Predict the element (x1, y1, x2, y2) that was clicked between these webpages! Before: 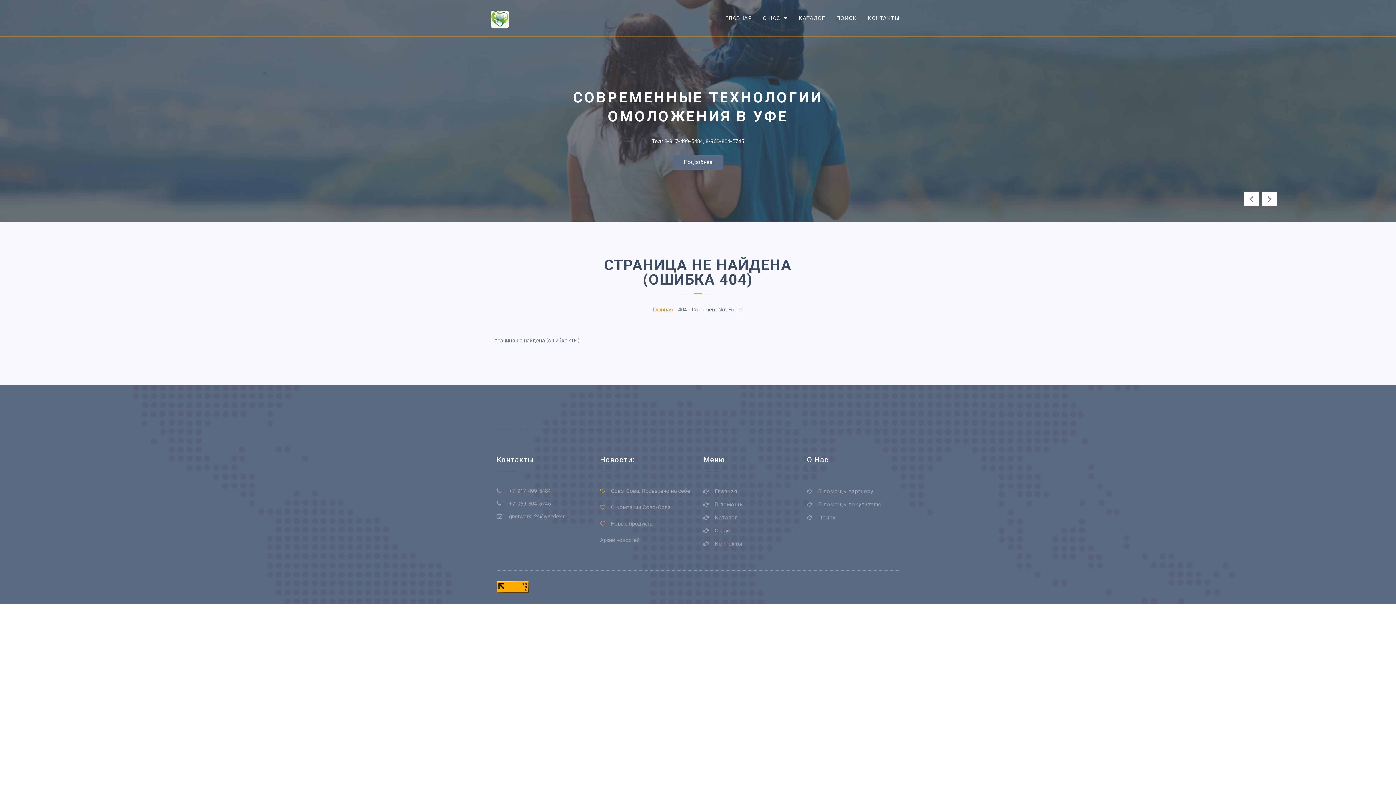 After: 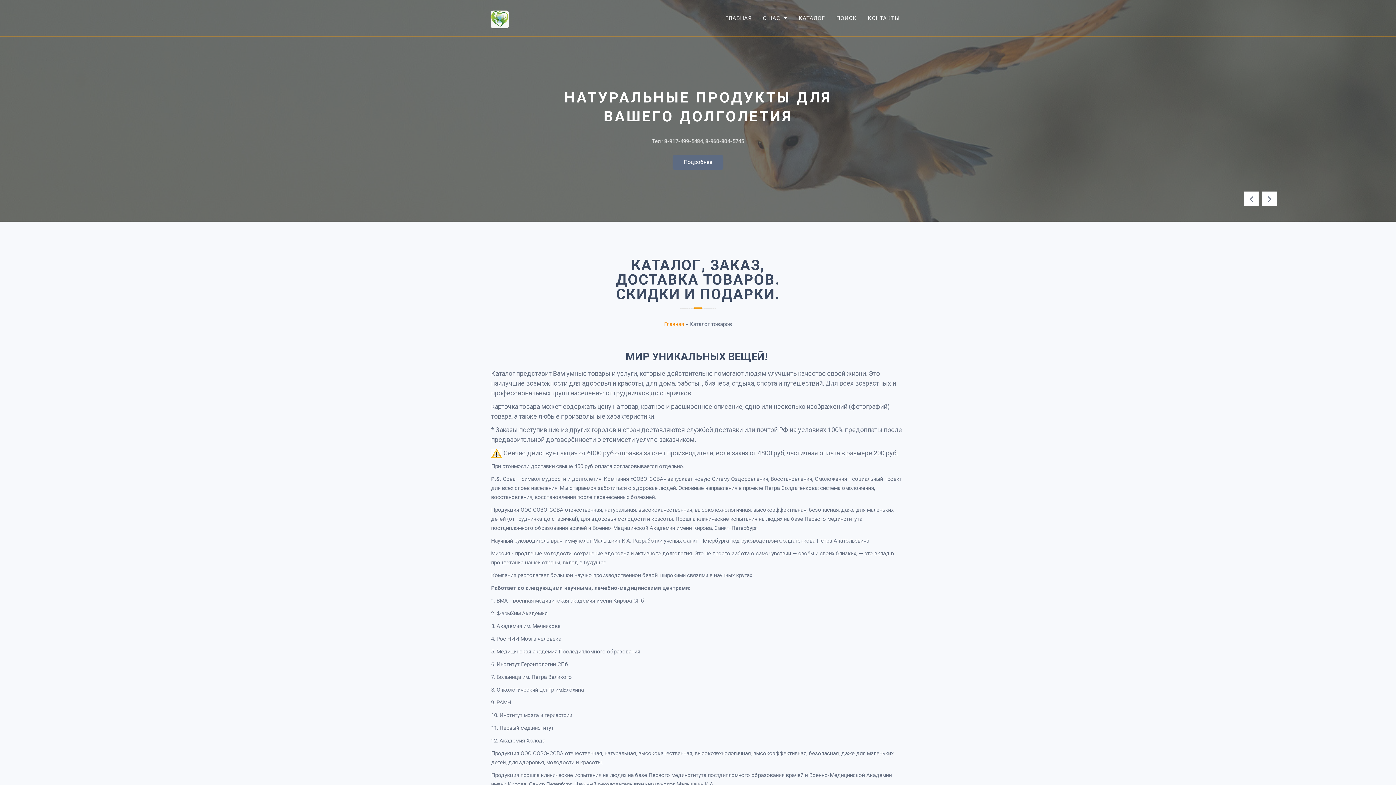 Action: bbox: (714, 514, 737, 521) label: Каталог